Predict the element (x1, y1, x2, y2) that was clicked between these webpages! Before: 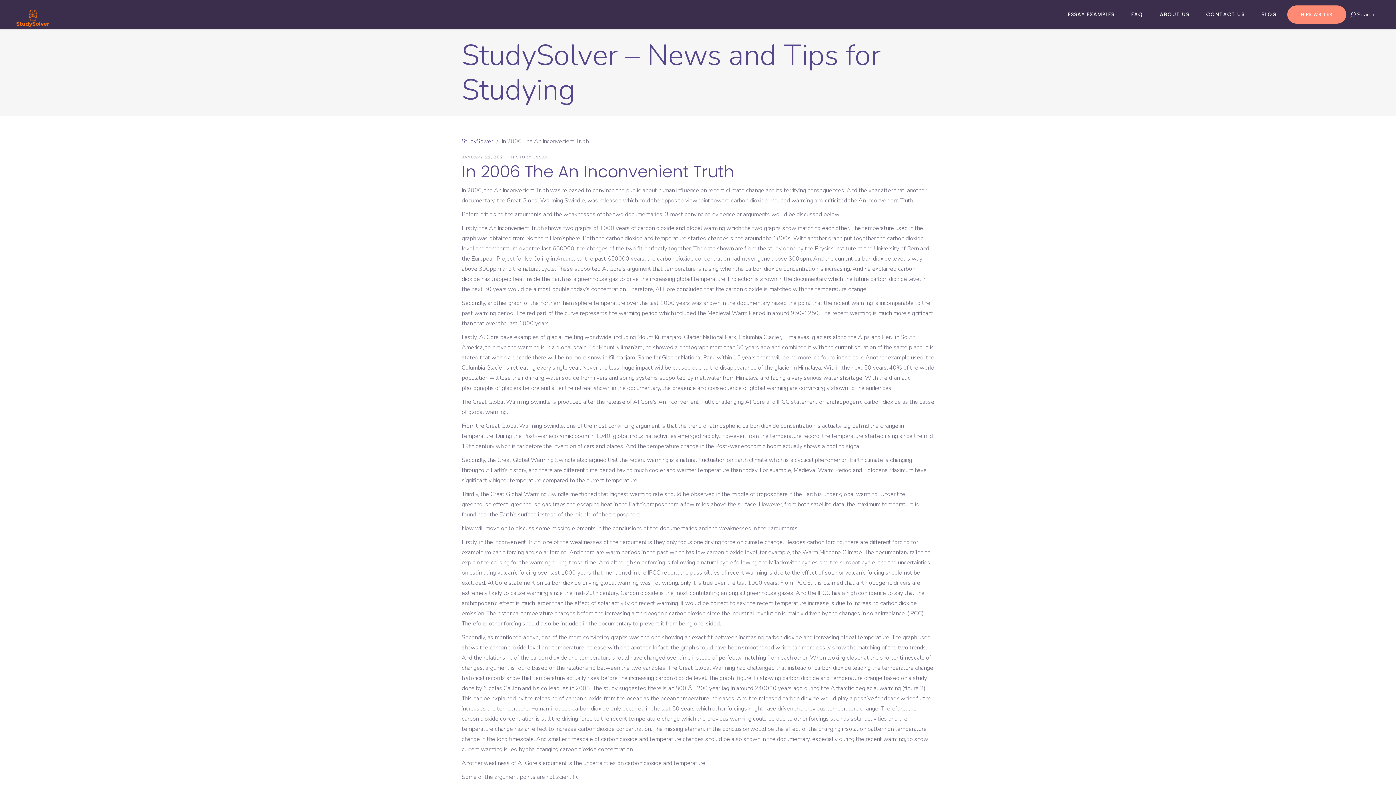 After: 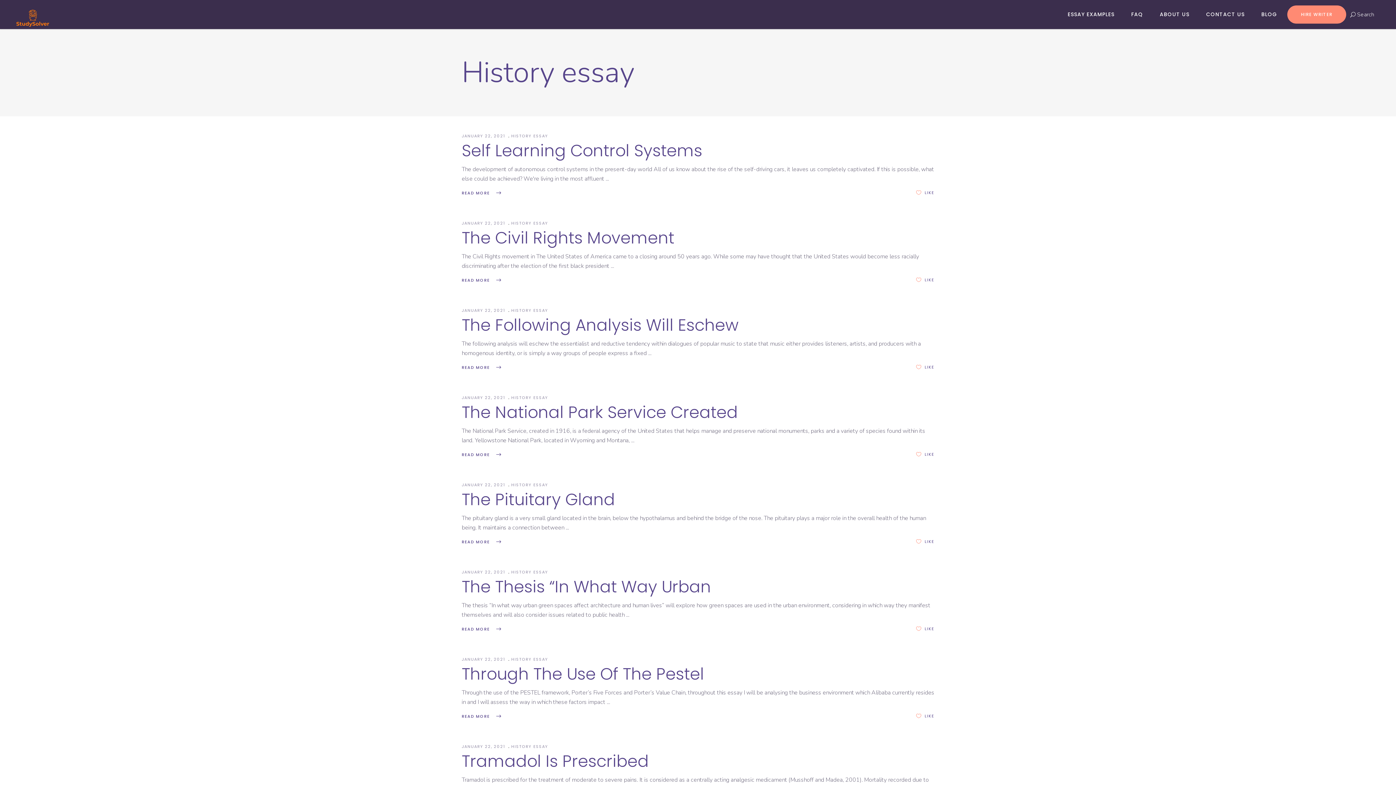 Action: label: HISTORY ESSAY bbox: (511, 152, 549, 162)